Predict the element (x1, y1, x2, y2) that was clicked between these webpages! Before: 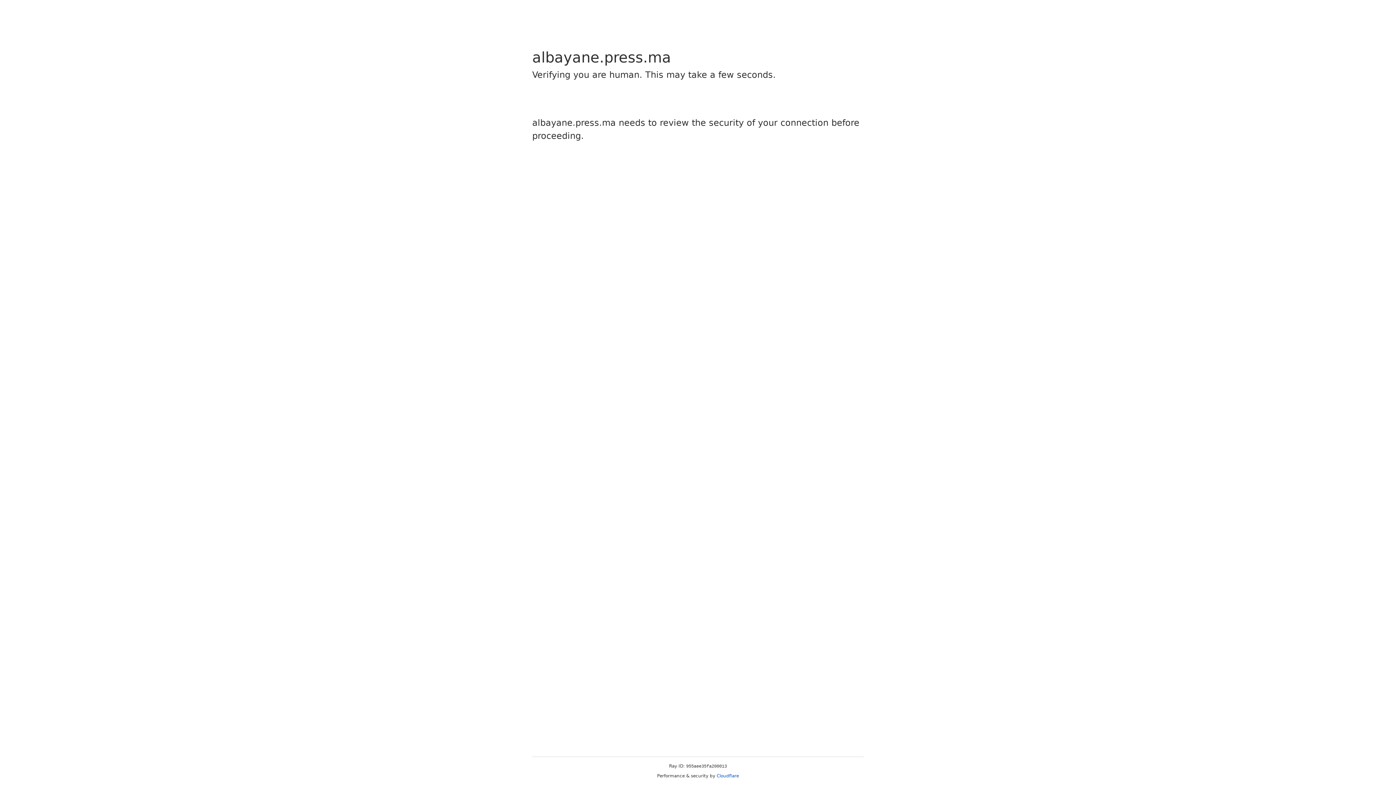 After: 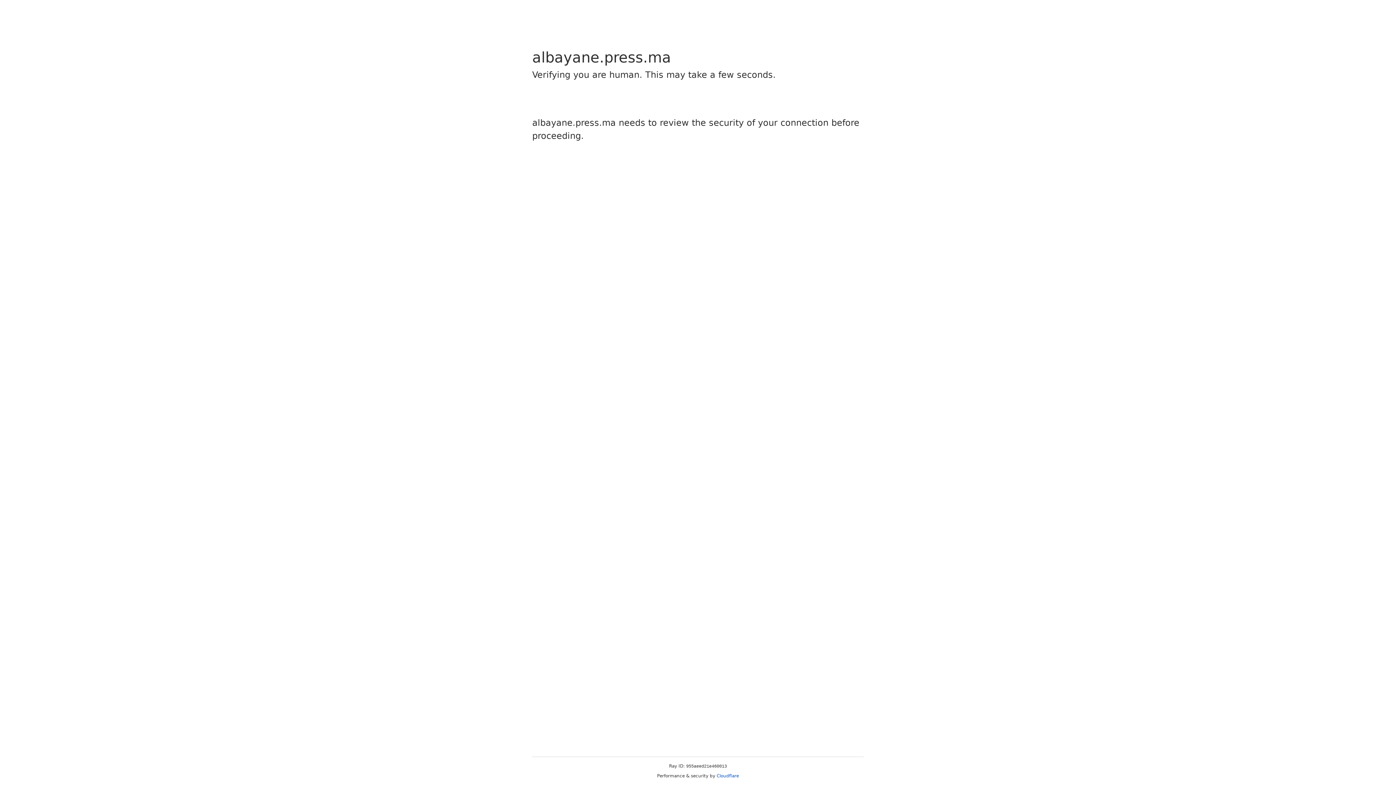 Action: bbox: (716, 773, 739, 778) label: Cloudflare